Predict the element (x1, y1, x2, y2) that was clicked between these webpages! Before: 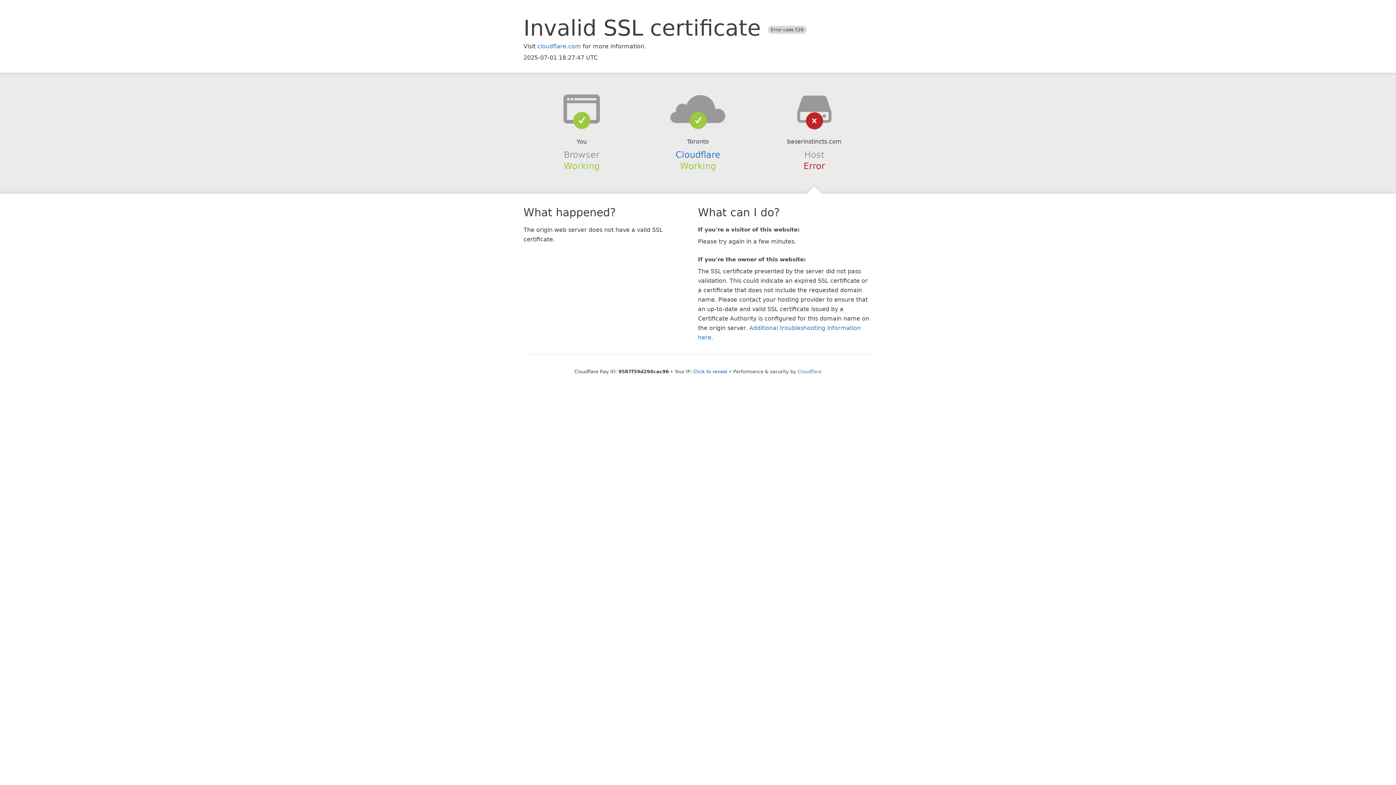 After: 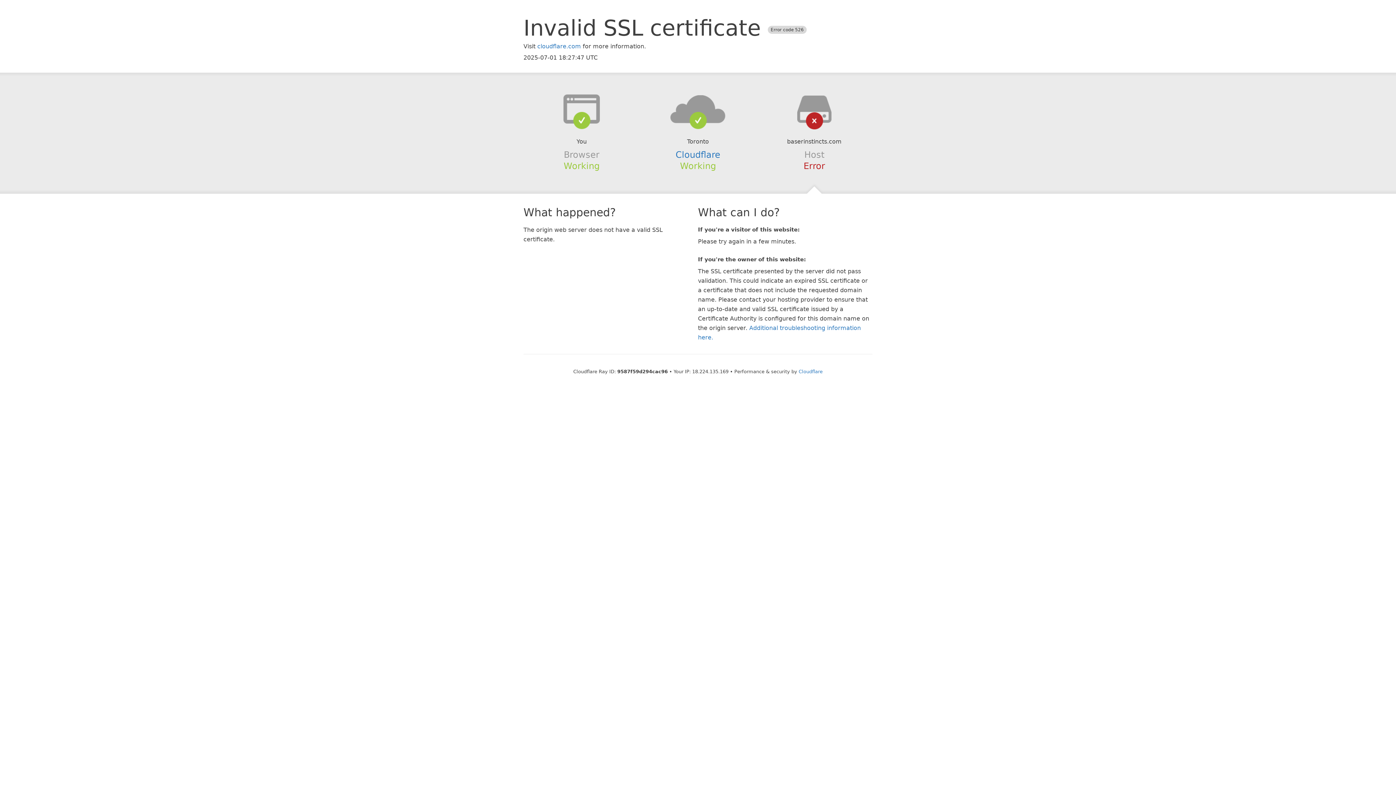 Action: label: Click to reveal bbox: (693, 368, 727, 374)